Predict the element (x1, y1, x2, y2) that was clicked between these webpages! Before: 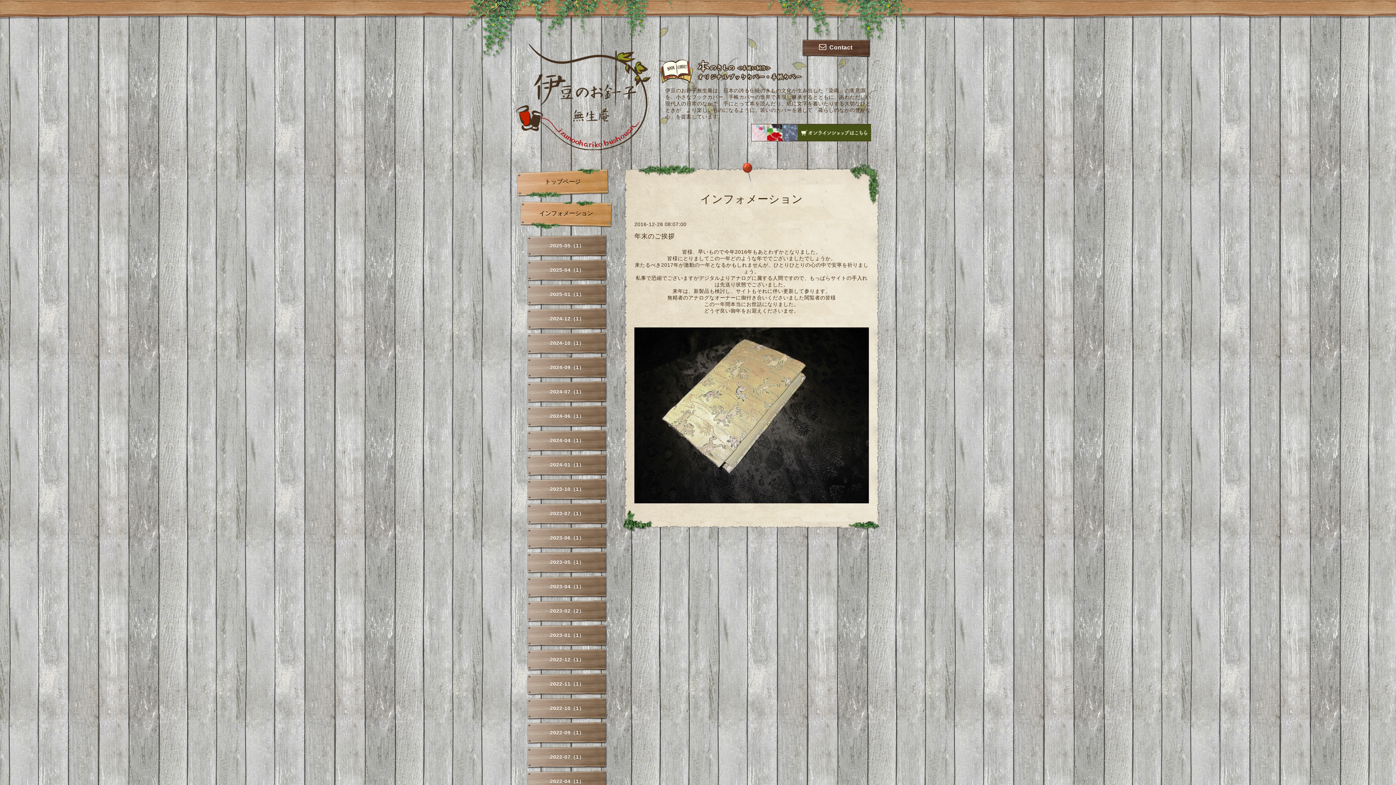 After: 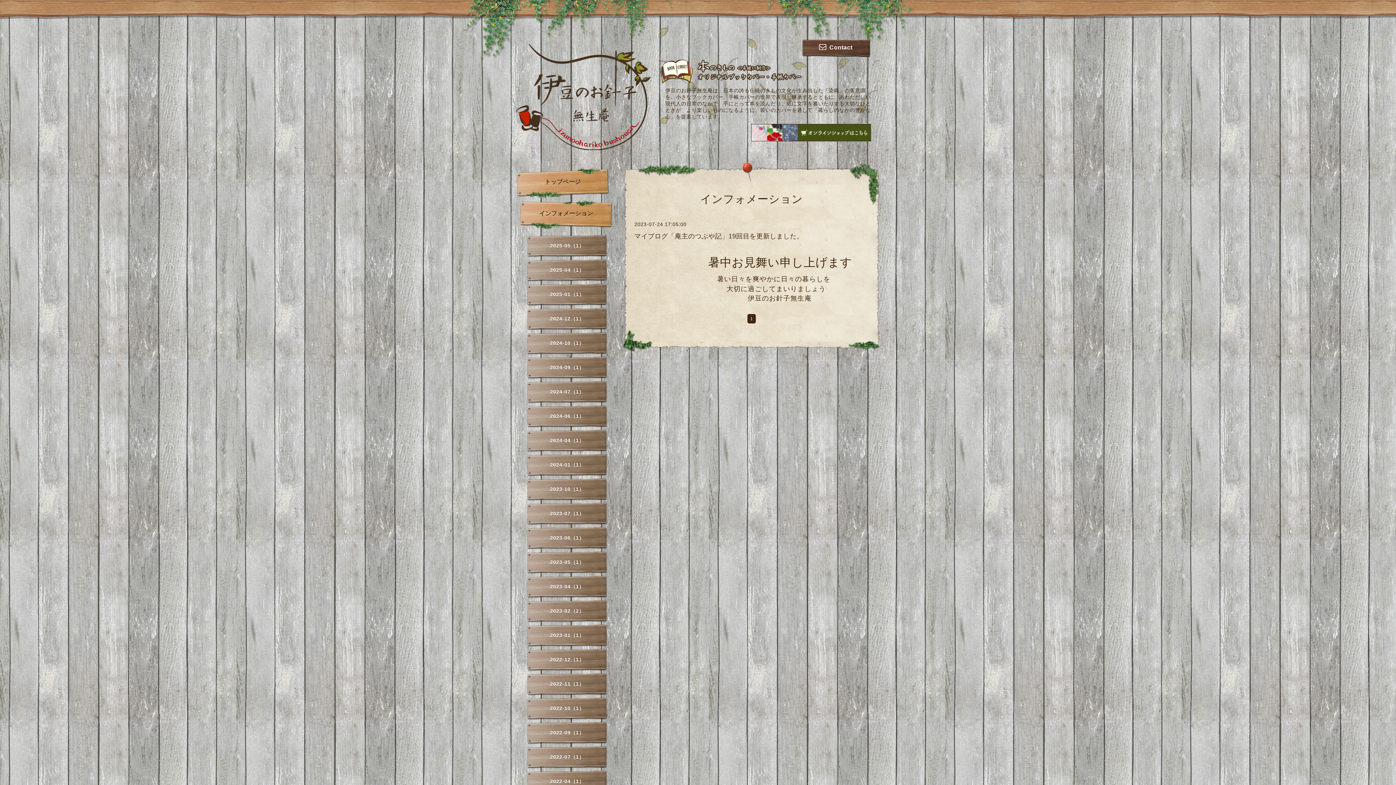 Action: bbox: (527, 502, 607, 525) label: 2023-07（1）